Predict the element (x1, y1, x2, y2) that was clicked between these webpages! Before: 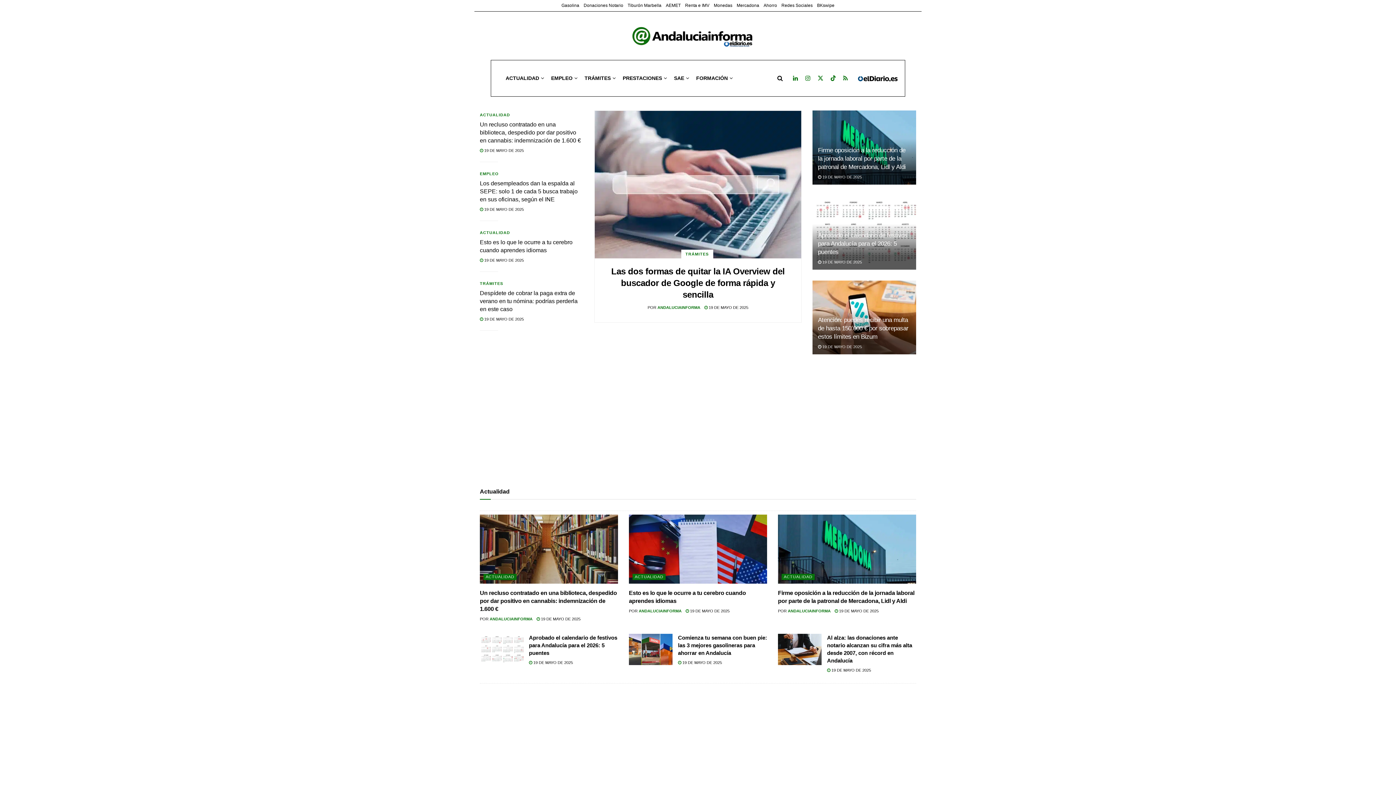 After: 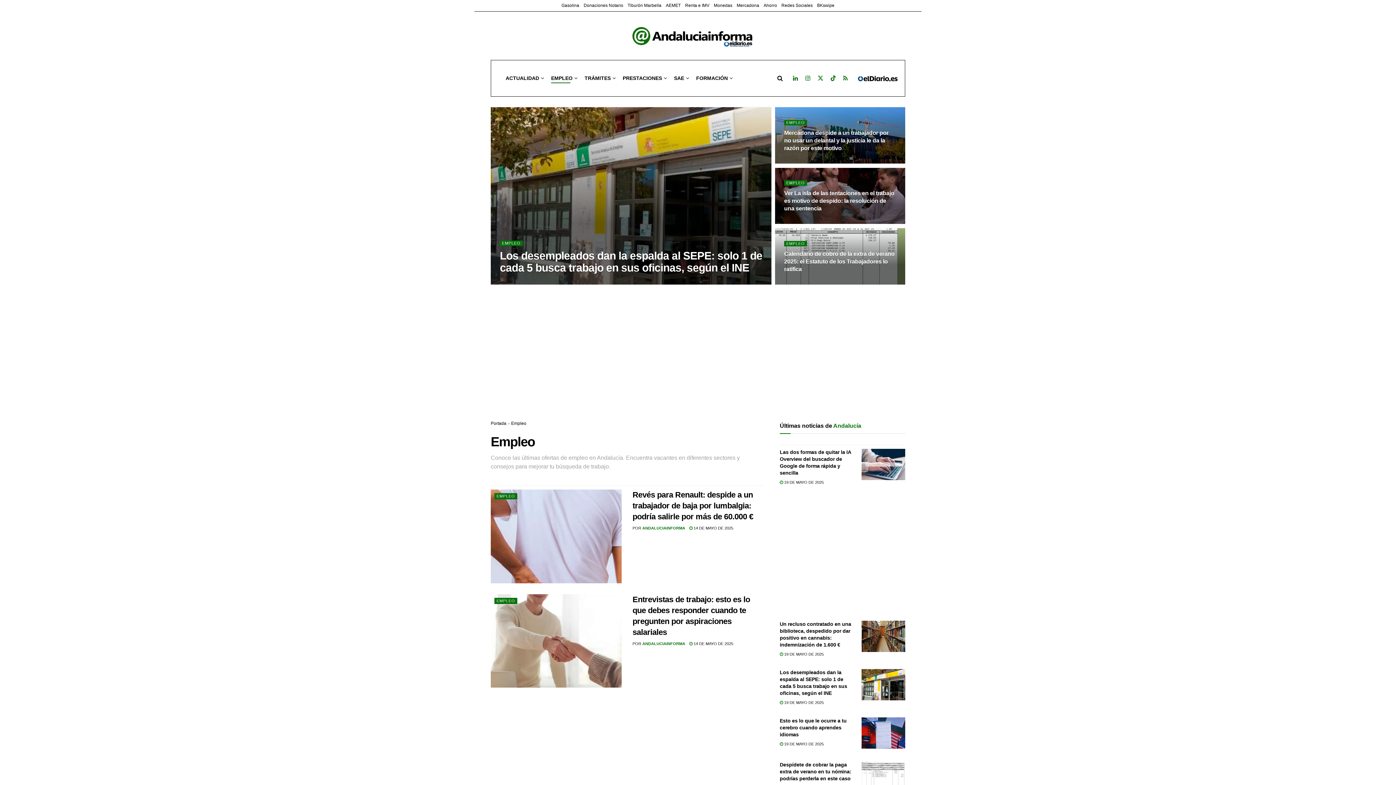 Action: label: EMPLEO bbox: (551, 73, 576, 83)